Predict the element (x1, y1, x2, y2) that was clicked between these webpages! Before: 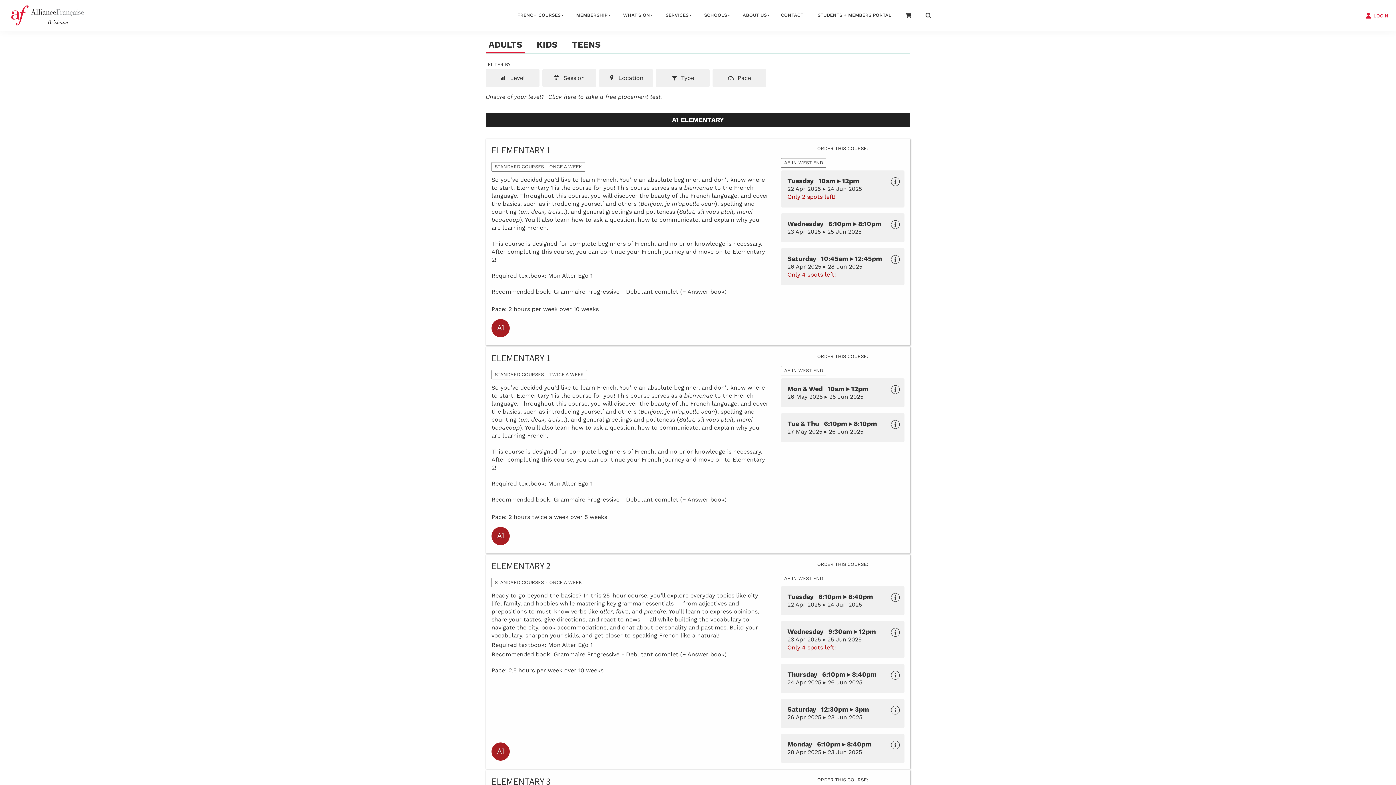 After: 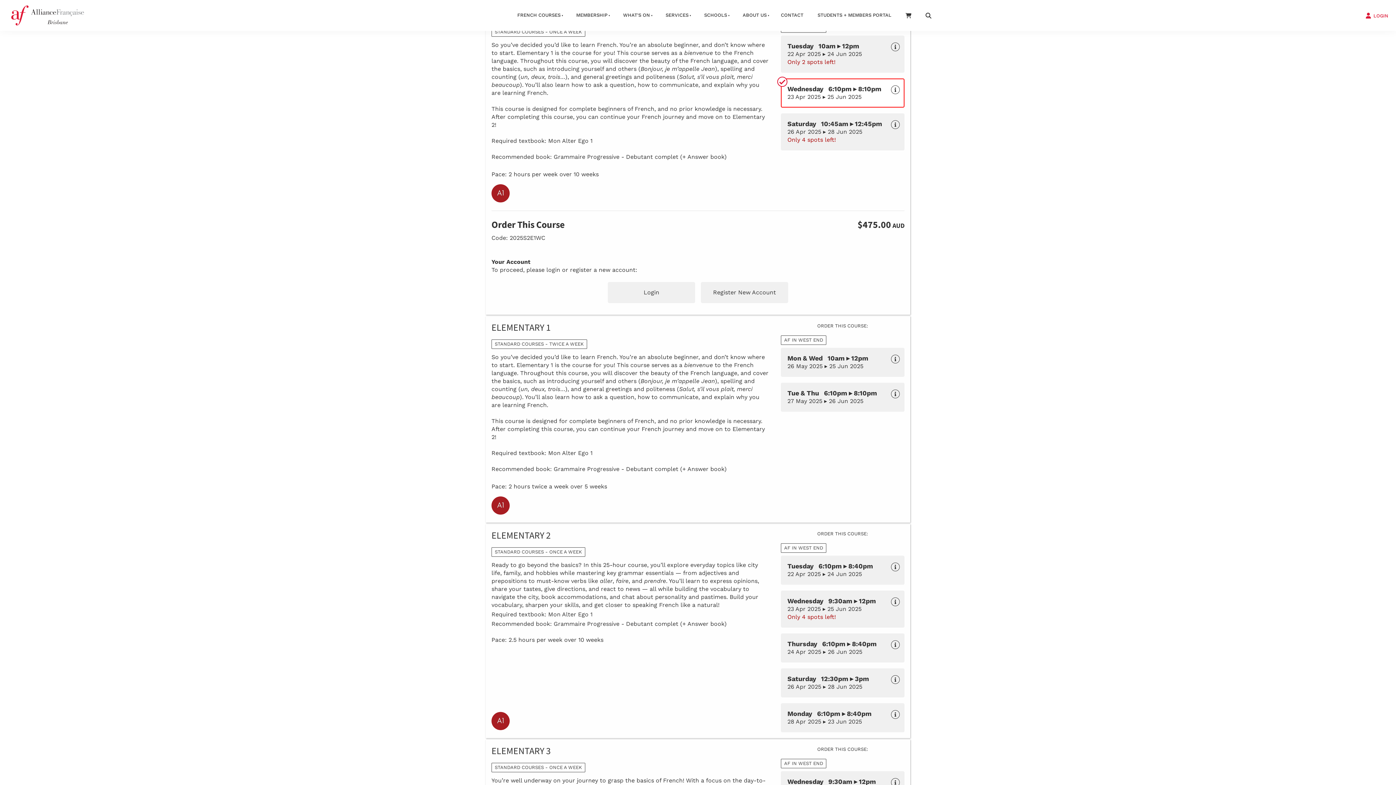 Action: label: Wednesday   6:10pm ▸ 8:10pm
23 Apr 2025 ▸ 25 Jun 2025 bbox: (781, 213, 904, 242)